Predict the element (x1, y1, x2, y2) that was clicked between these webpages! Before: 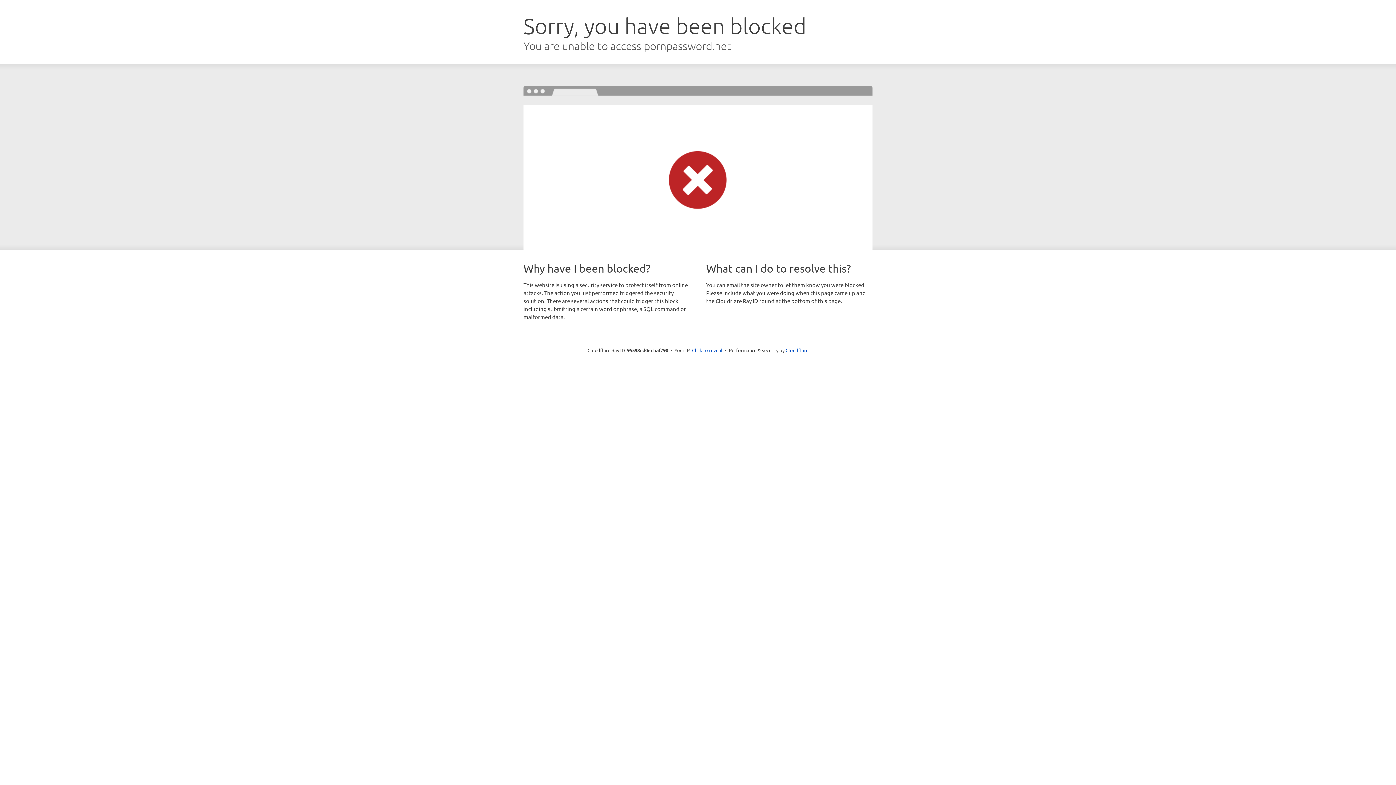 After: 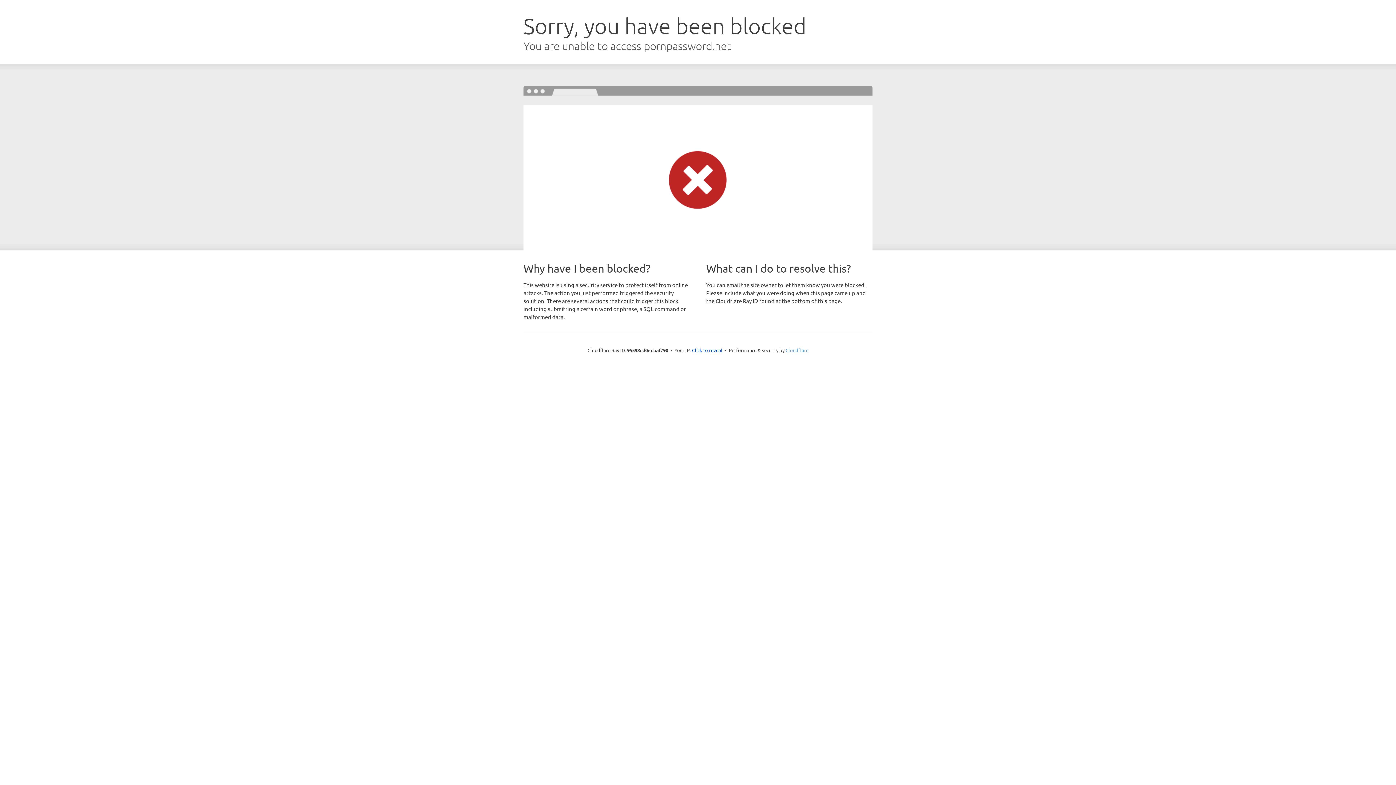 Action: label: Cloudflare bbox: (785, 347, 808, 353)